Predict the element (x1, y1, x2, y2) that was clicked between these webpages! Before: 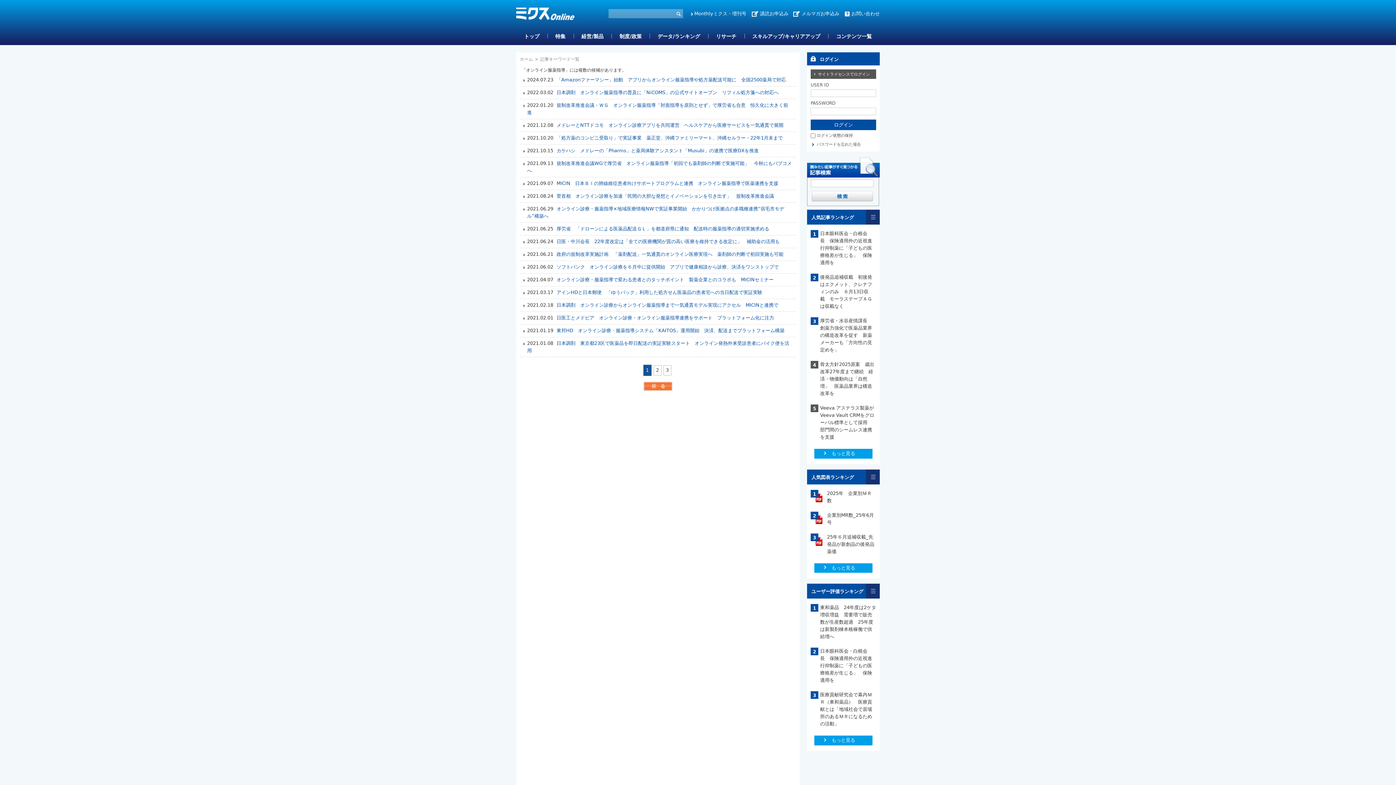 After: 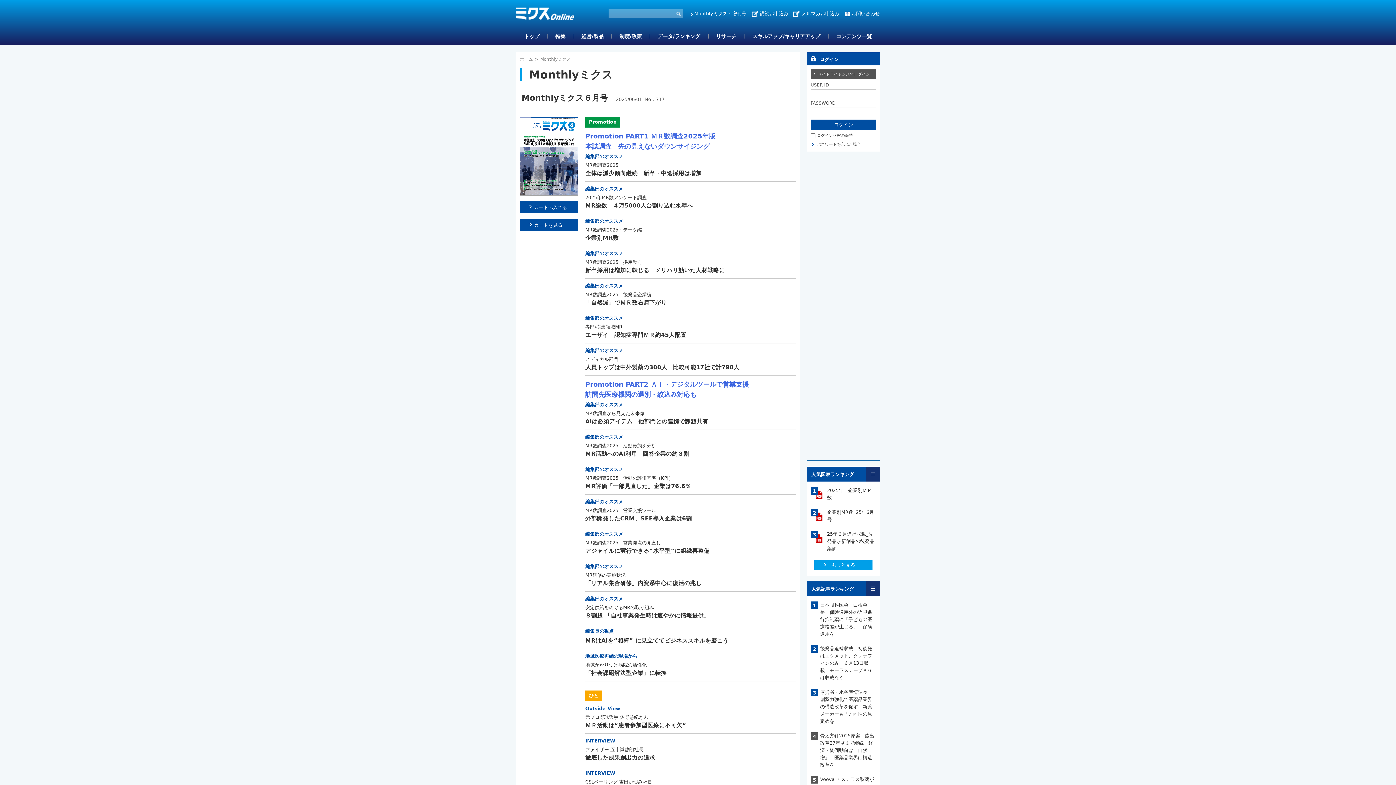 Action: label: Monthlyミクス・増刊号 bbox: (690, 10, 746, 16)